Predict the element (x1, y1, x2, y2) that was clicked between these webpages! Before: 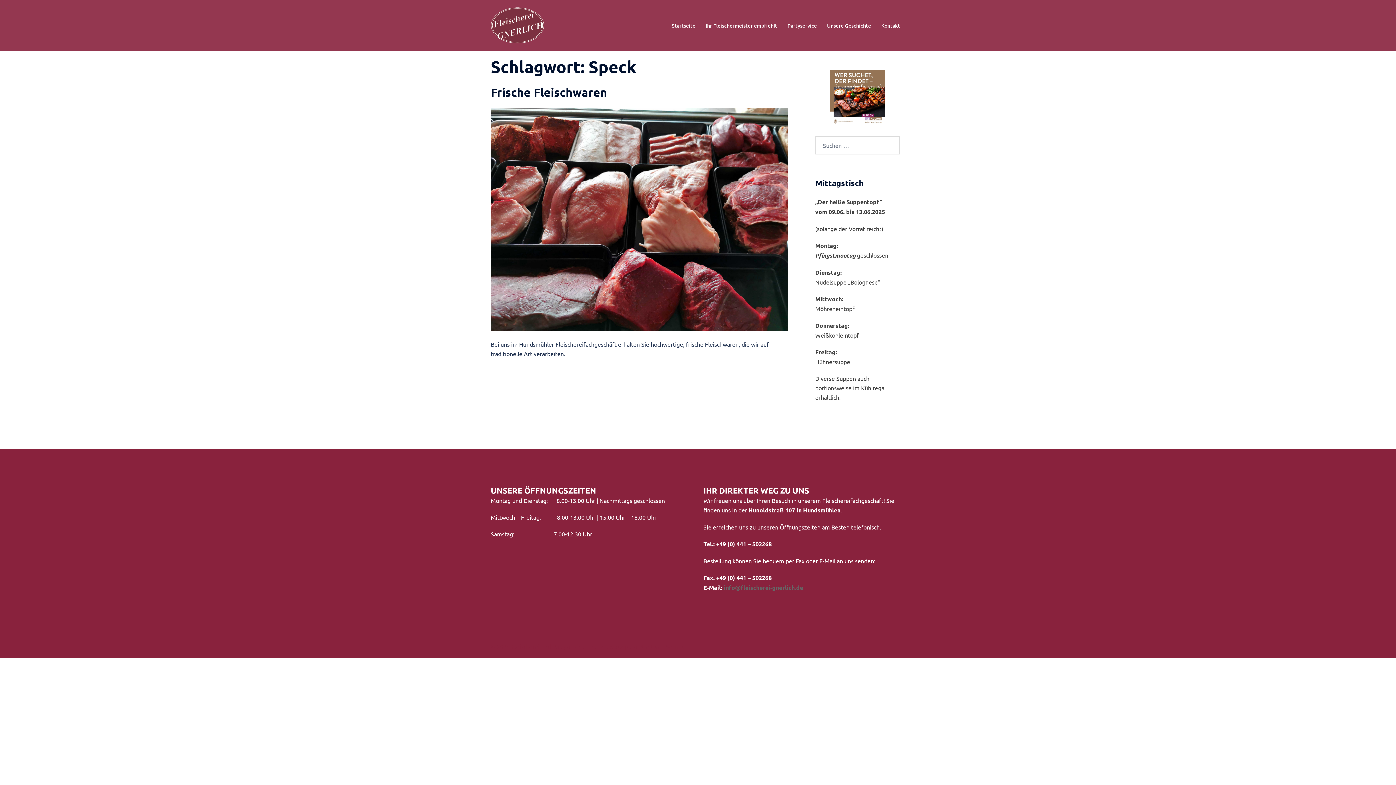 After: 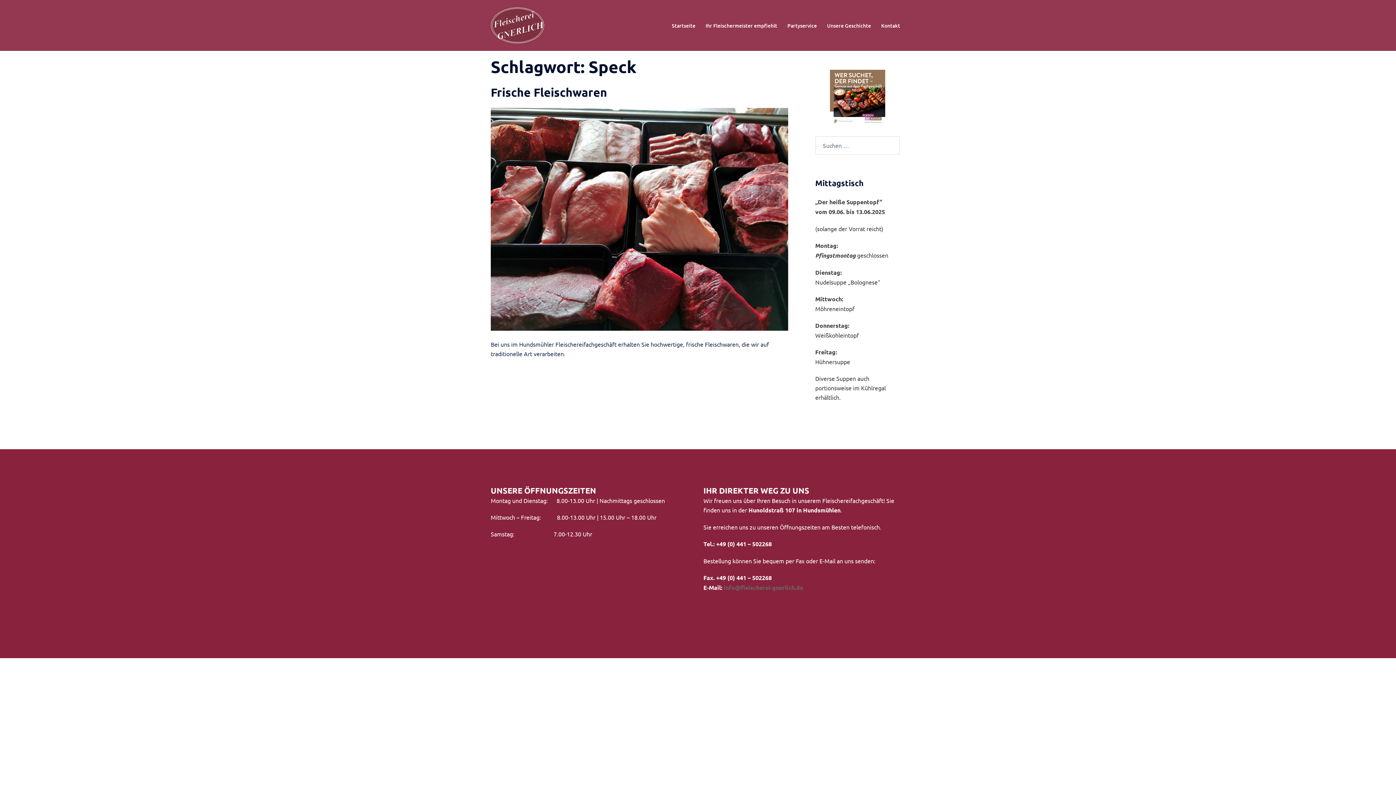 Action: bbox: (724, 583, 803, 591) label: info@fleischerei-gnerlich.de